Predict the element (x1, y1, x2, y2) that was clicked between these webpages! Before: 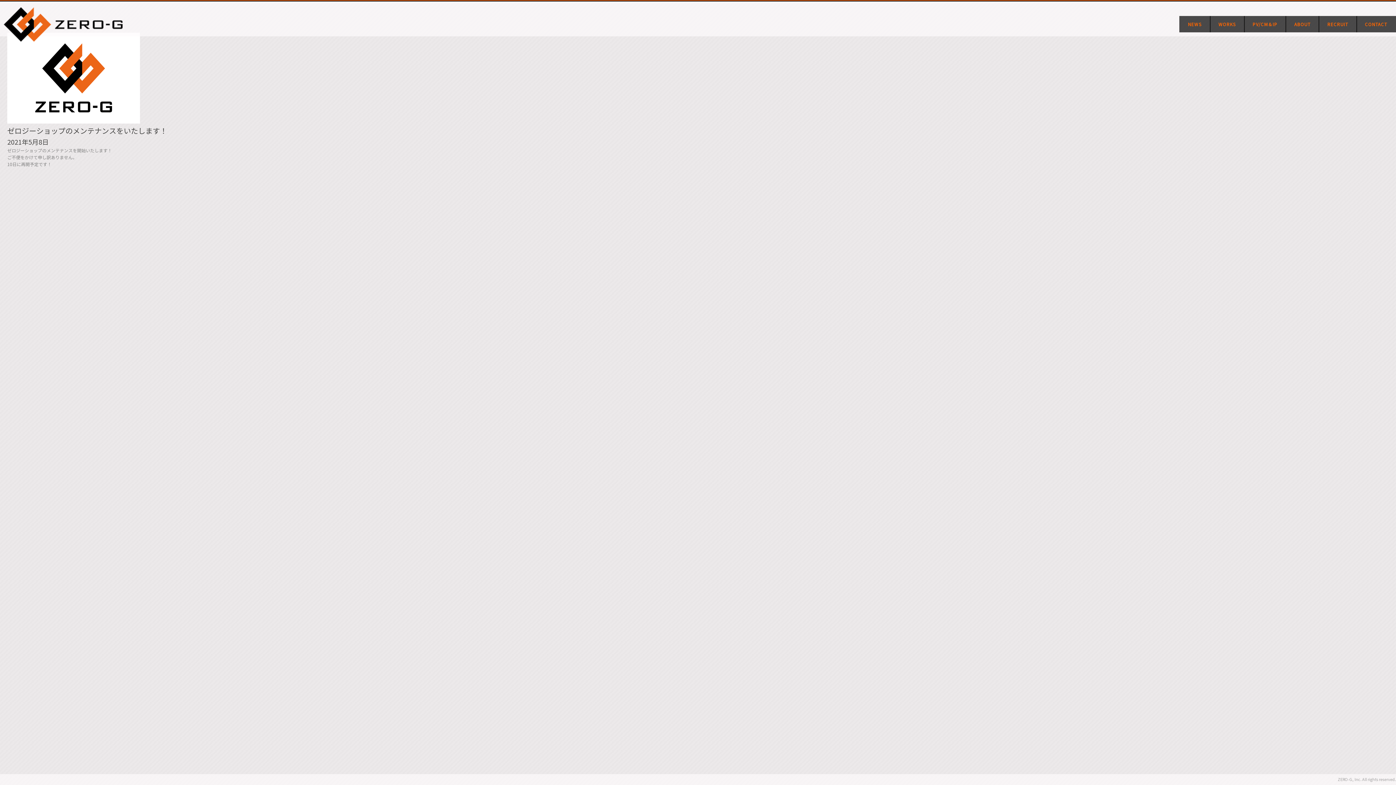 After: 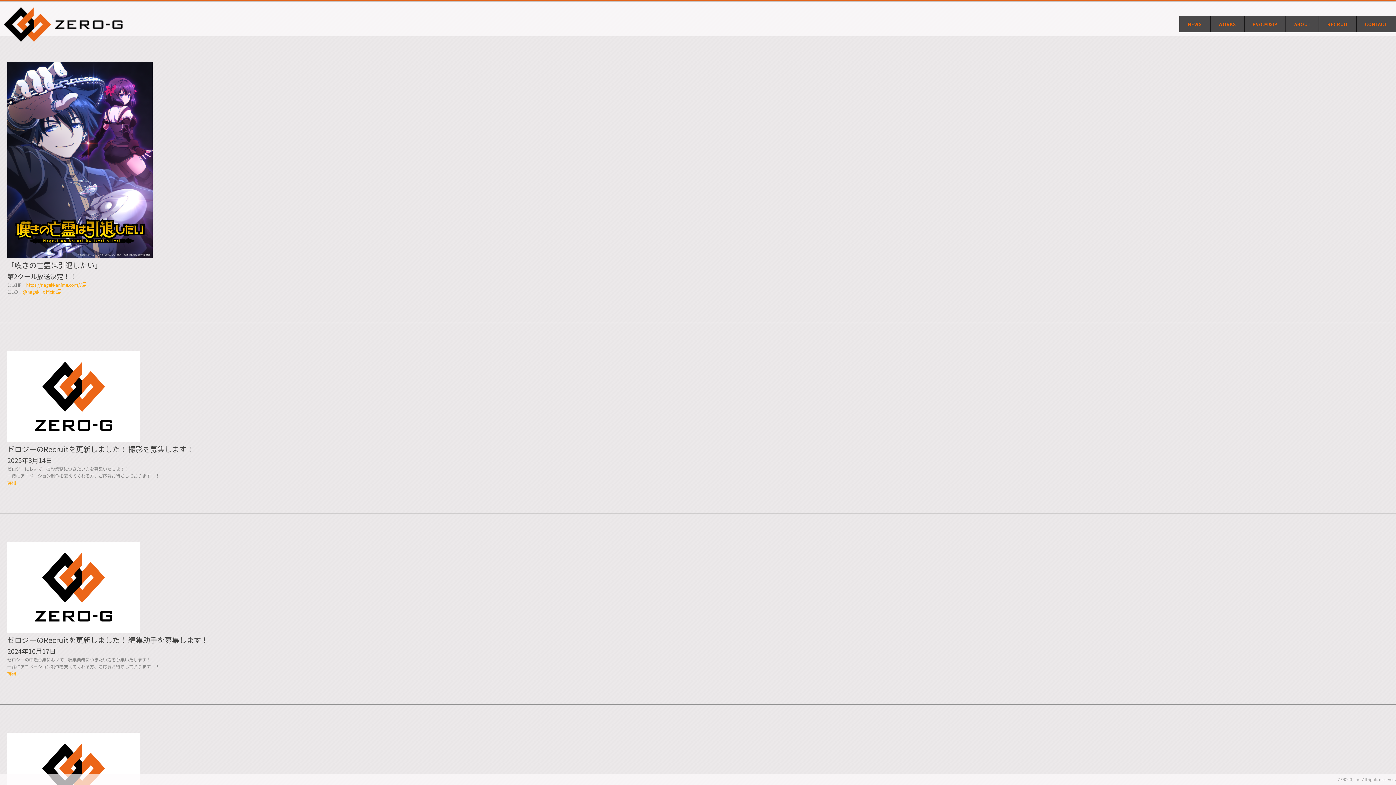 Action: bbox: (1179, 16, 1210, 32) label: NEWS